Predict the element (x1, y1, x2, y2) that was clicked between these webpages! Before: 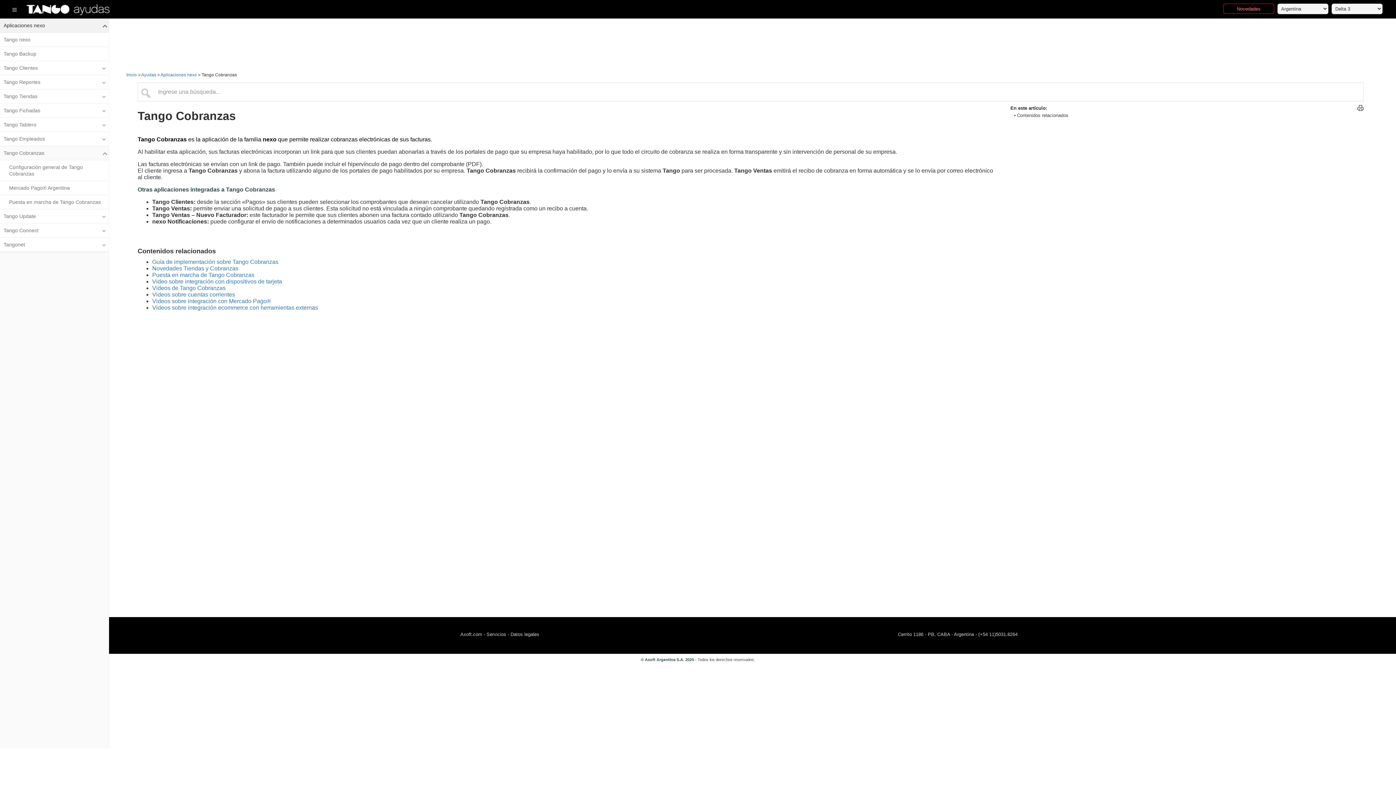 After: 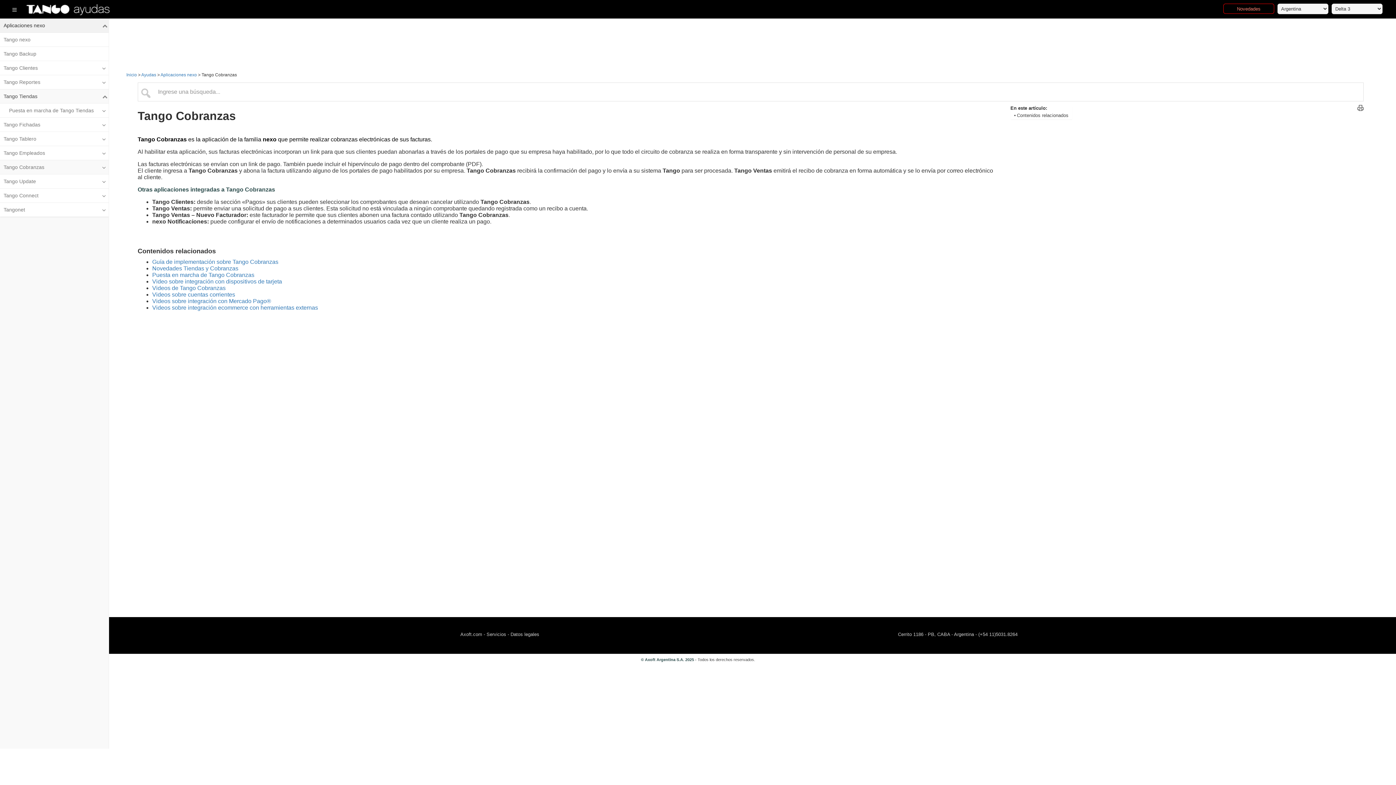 Action: label: Toggle Submenu bbox: (101, 89, 108, 103)